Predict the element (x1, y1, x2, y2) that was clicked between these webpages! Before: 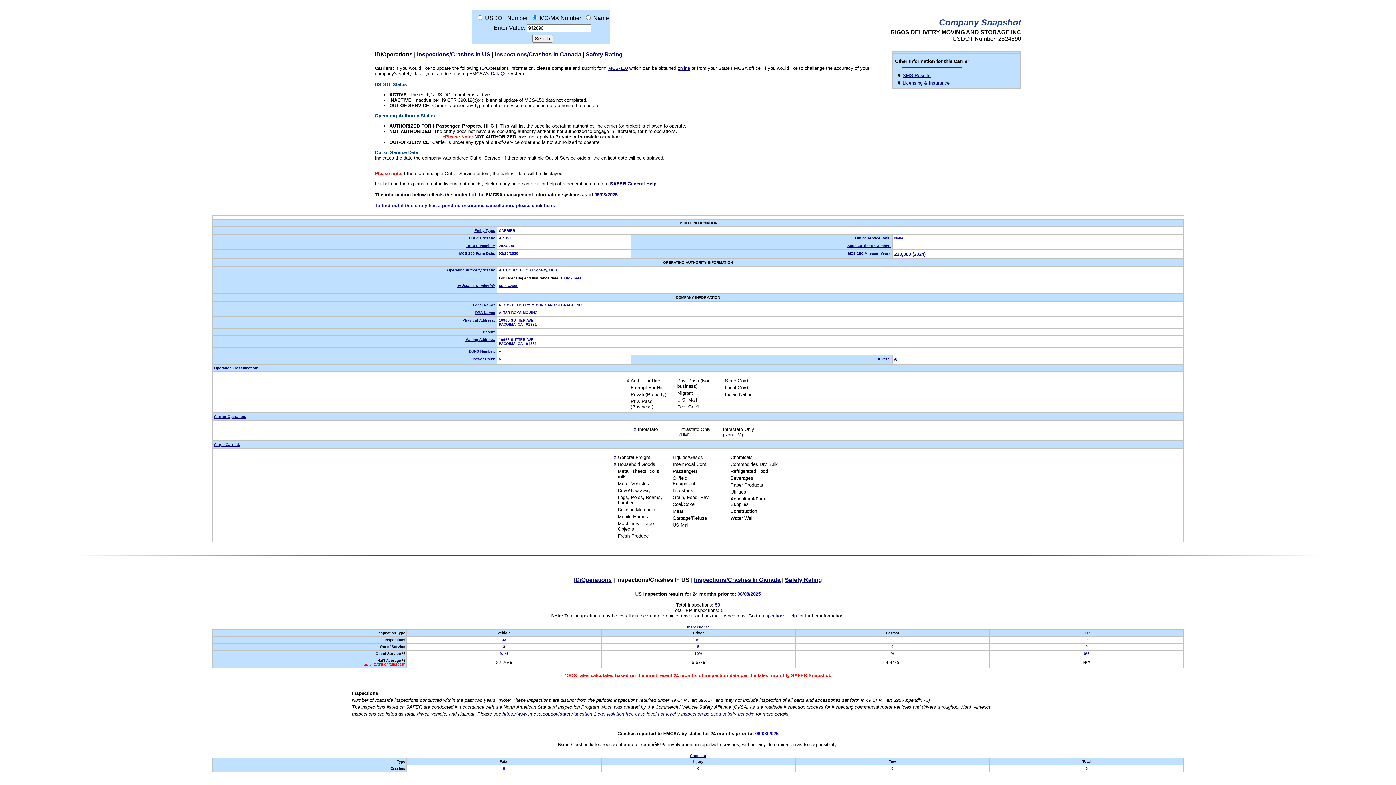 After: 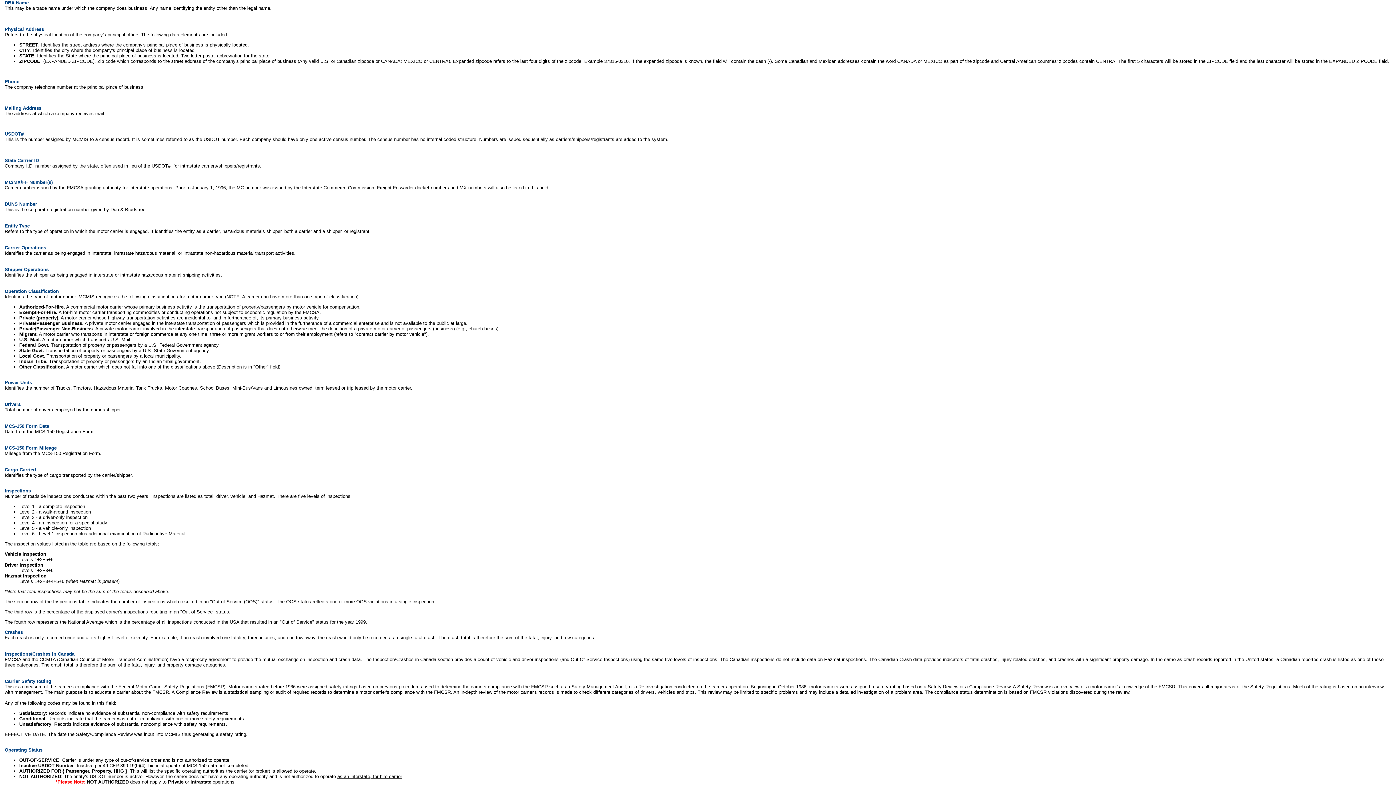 Action: label: DBA Name: bbox: (475, 310, 495, 314)